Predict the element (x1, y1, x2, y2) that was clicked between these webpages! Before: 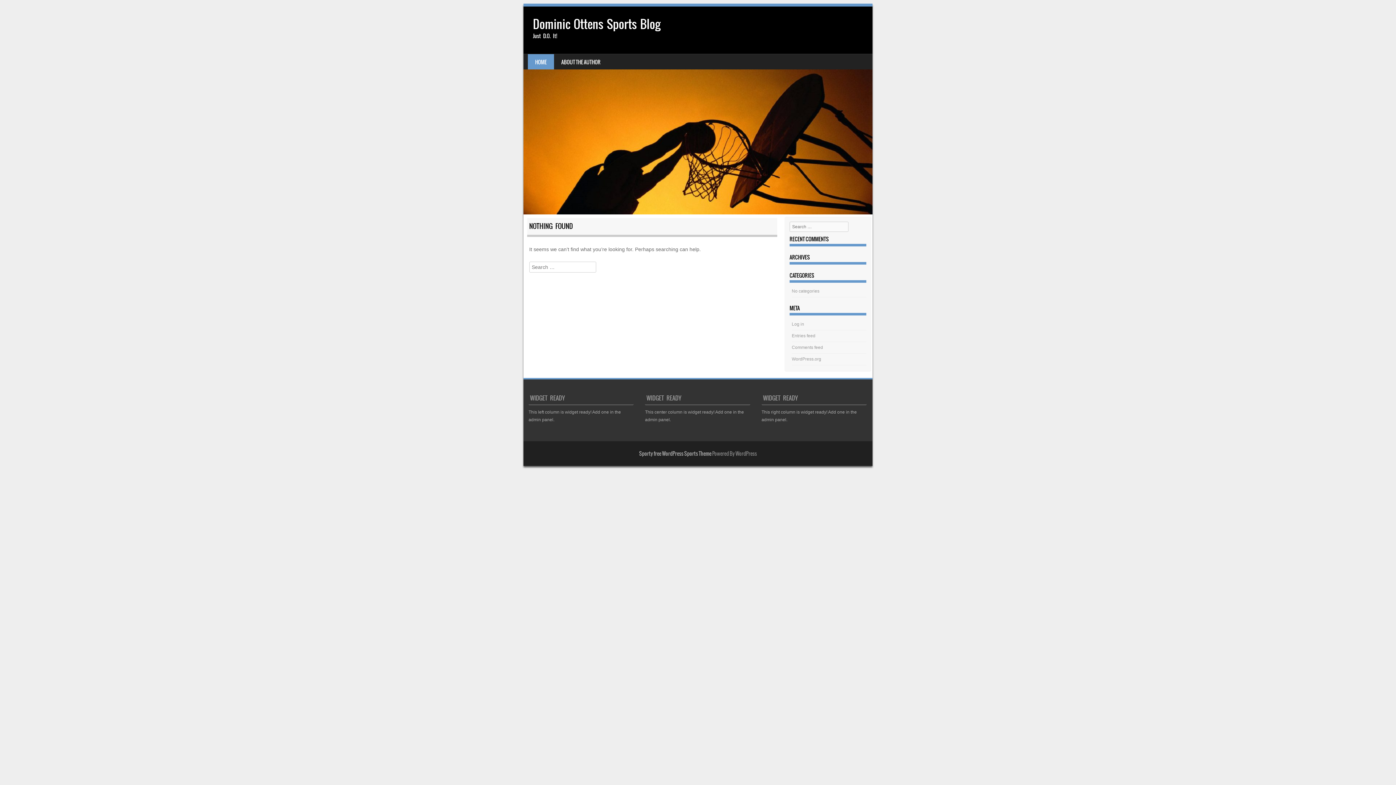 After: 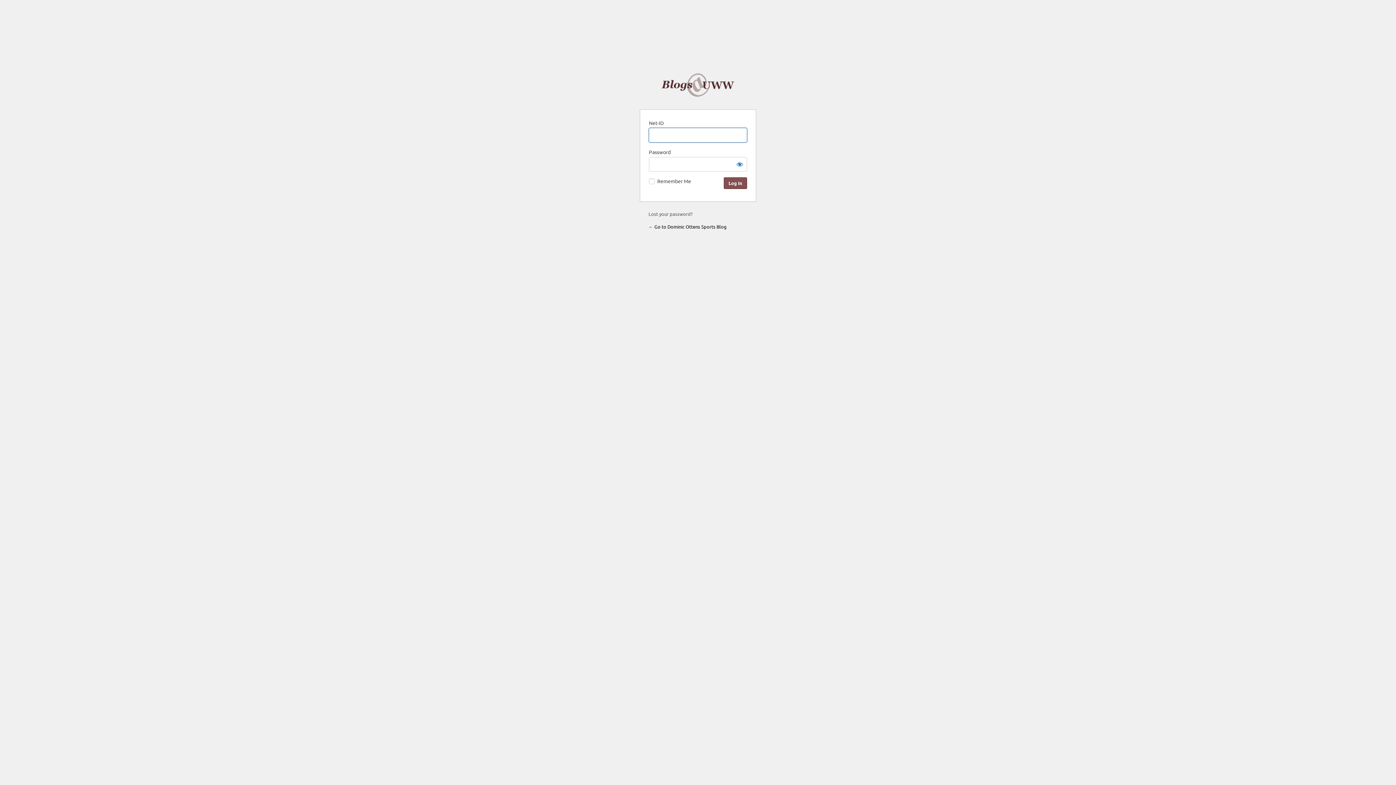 Action: bbox: (792, 321, 804, 326) label: Log in